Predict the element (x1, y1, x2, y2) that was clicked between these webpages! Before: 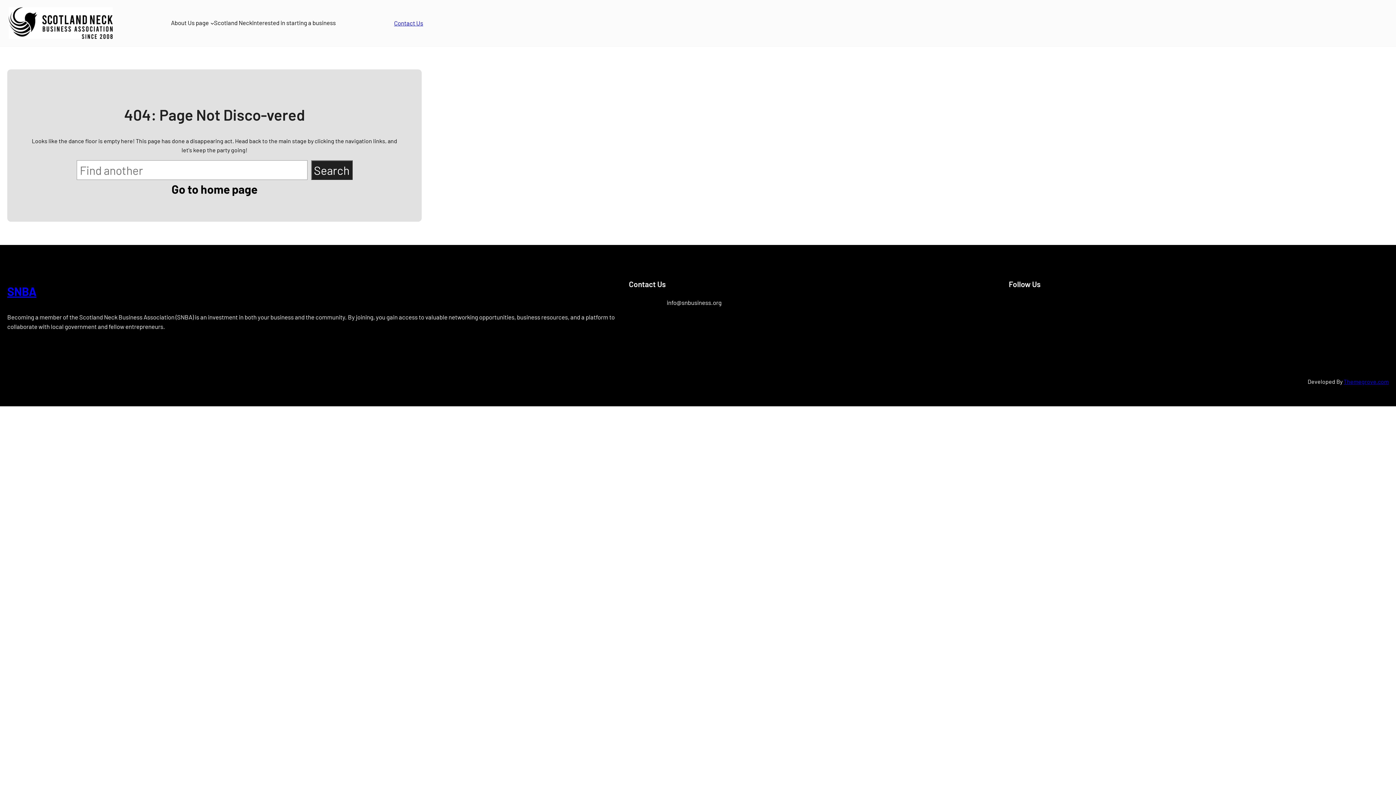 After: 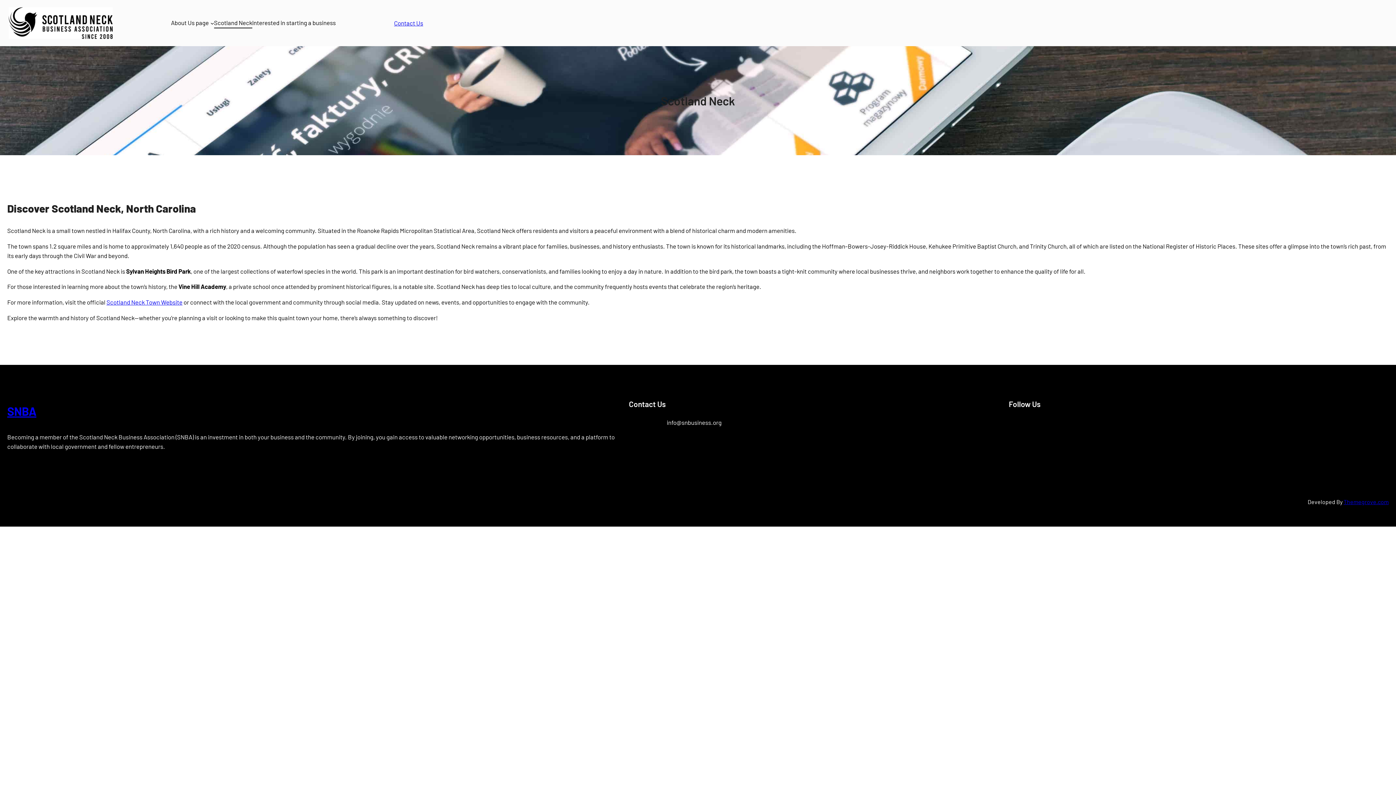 Action: label: Scotland Neck bbox: (214, 17, 252, 28)